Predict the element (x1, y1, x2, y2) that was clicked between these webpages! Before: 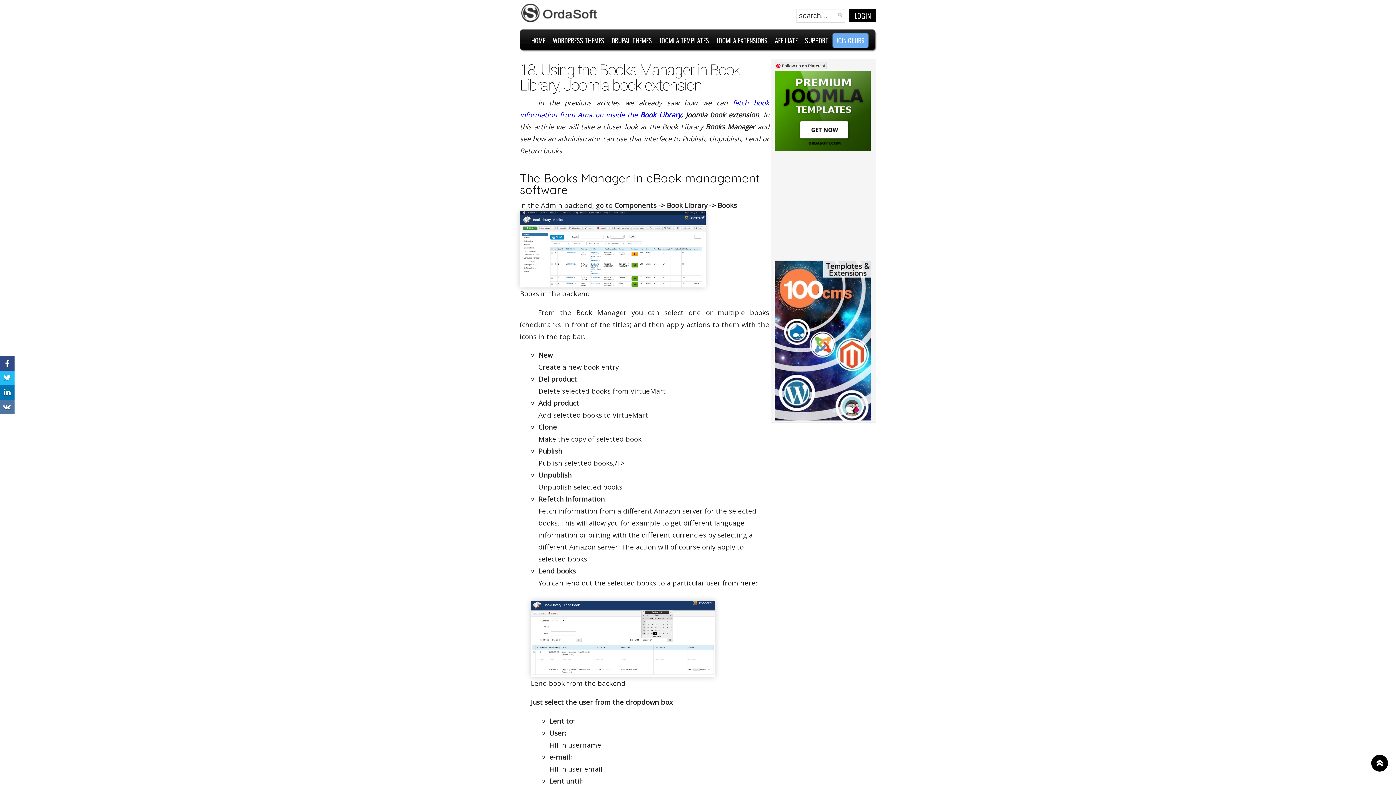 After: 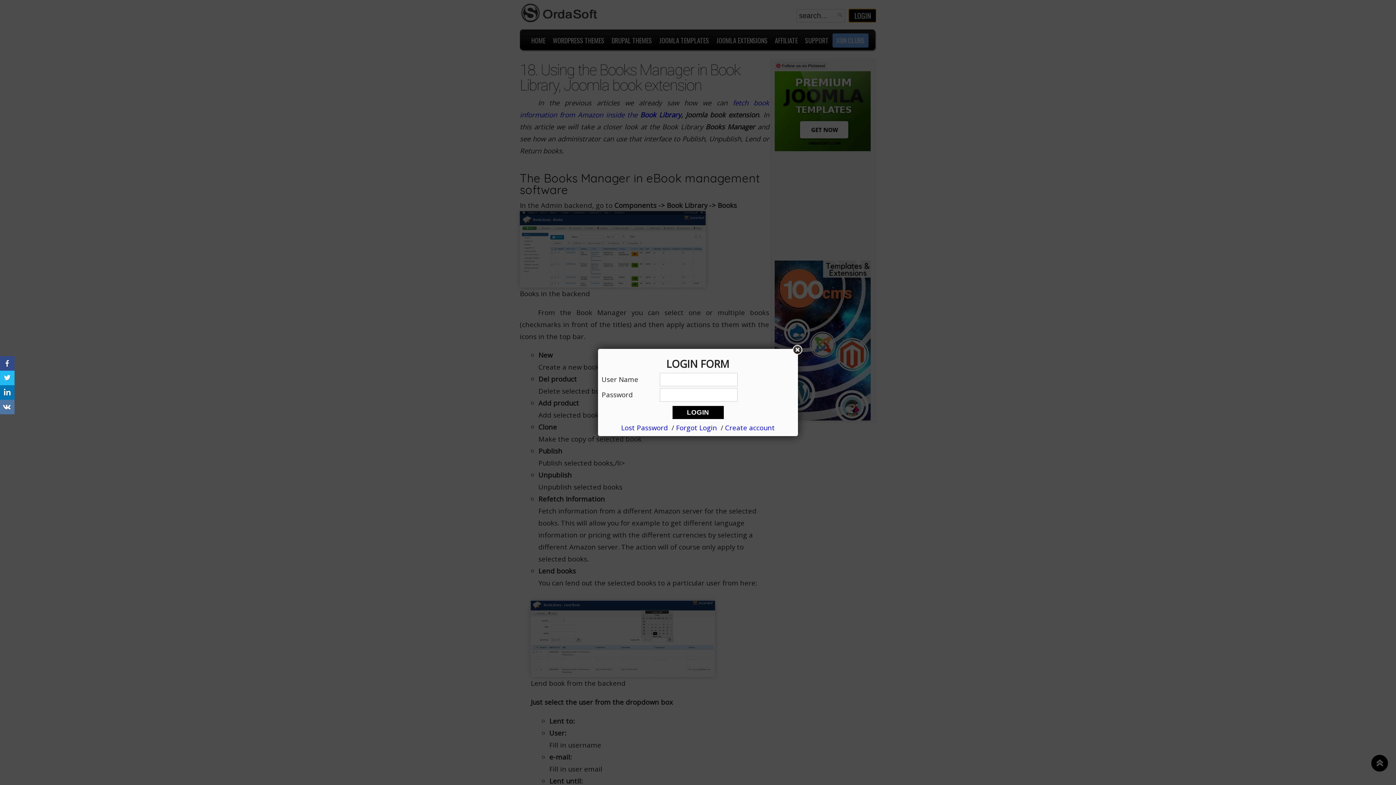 Action: label: LOGIN bbox: (849, 9, 876, 22)